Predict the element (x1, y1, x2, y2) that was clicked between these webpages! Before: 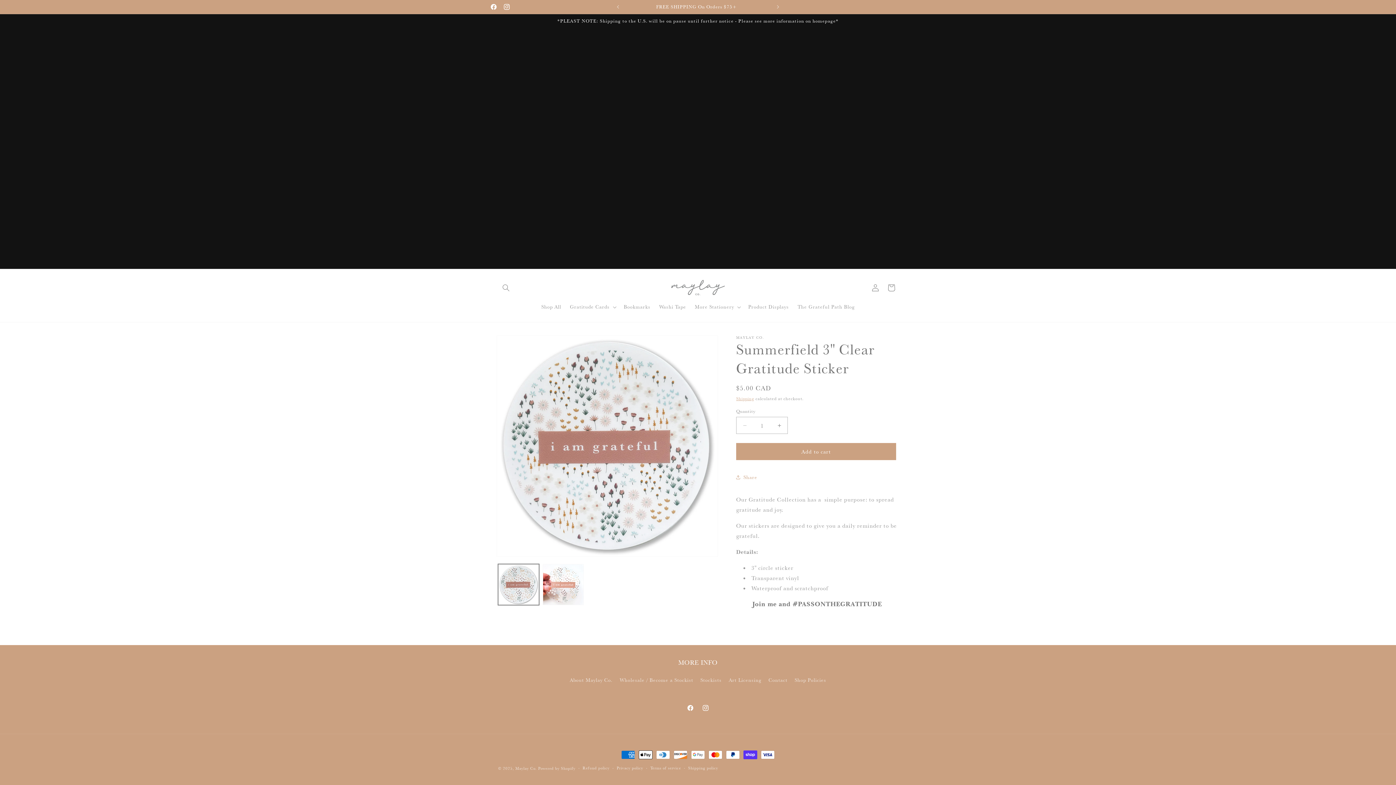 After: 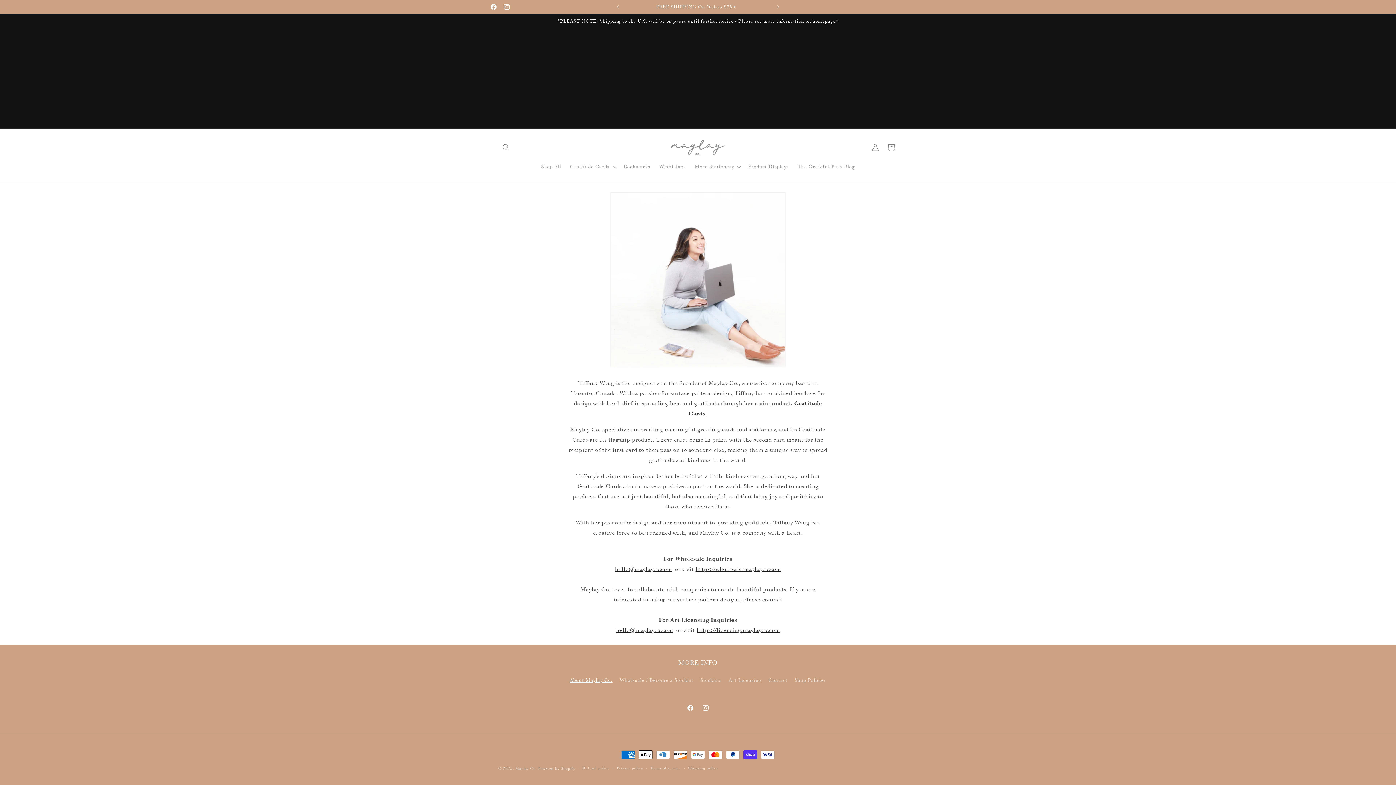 Action: label: About Maylay Co. bbox: (569, 676, 612, 686)